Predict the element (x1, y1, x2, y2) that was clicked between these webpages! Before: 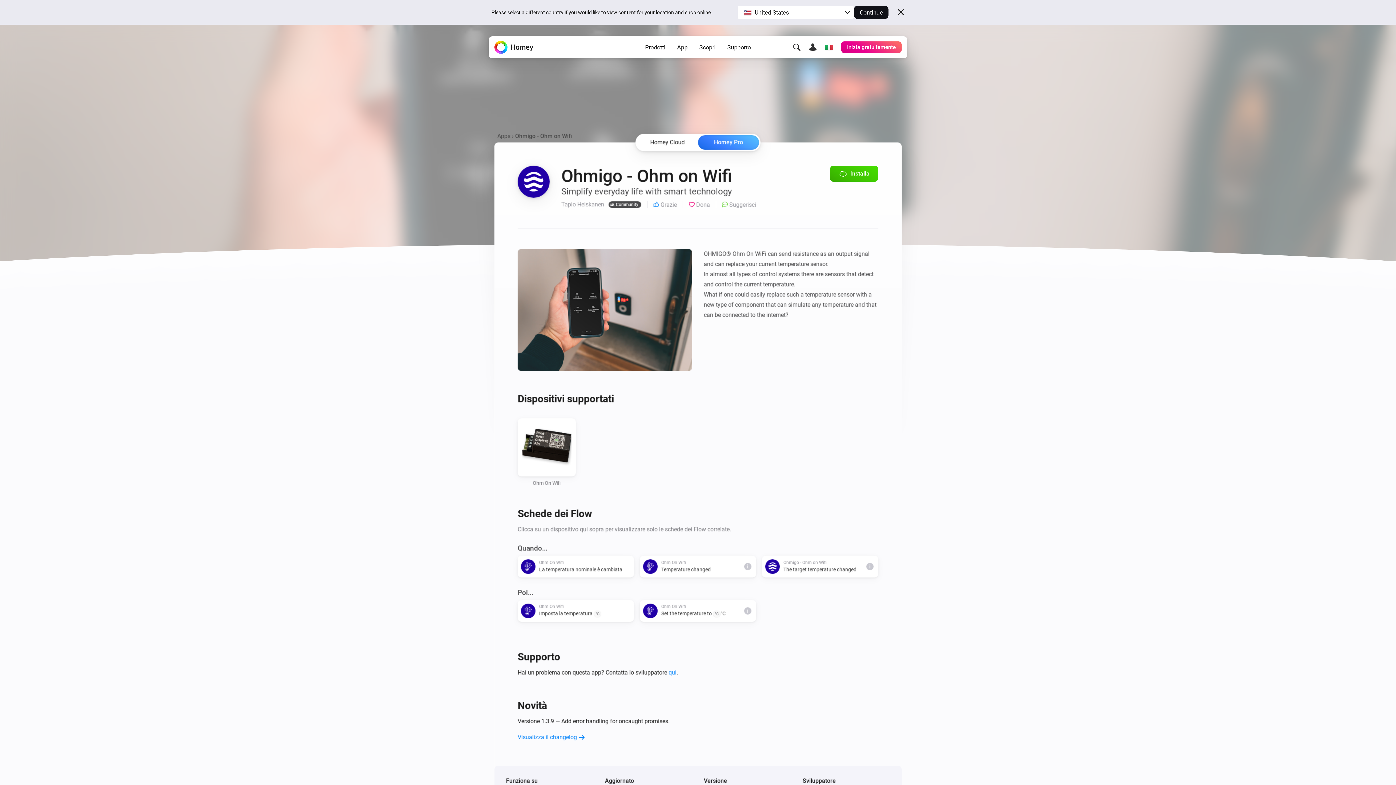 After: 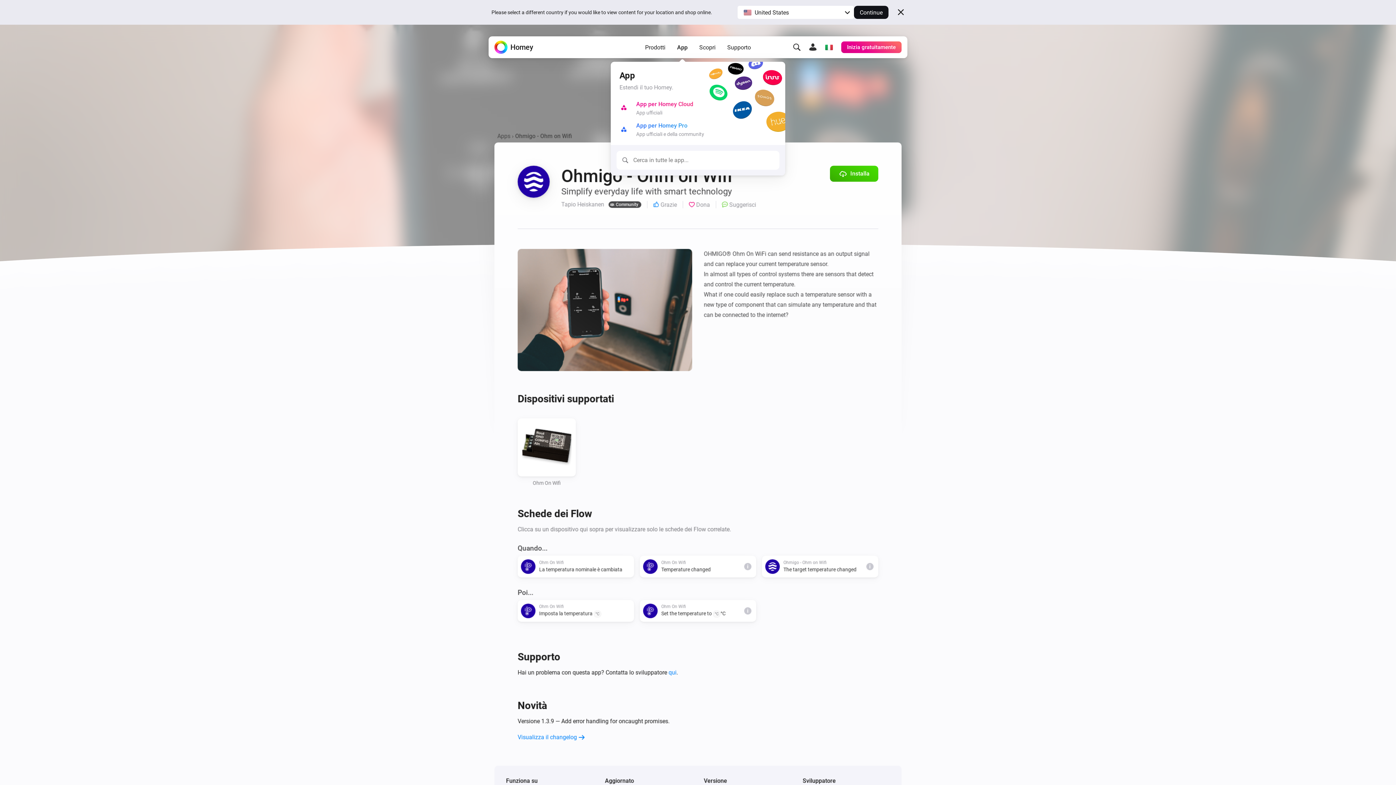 Action: label: App bbox: (671, 40, 693, 54)